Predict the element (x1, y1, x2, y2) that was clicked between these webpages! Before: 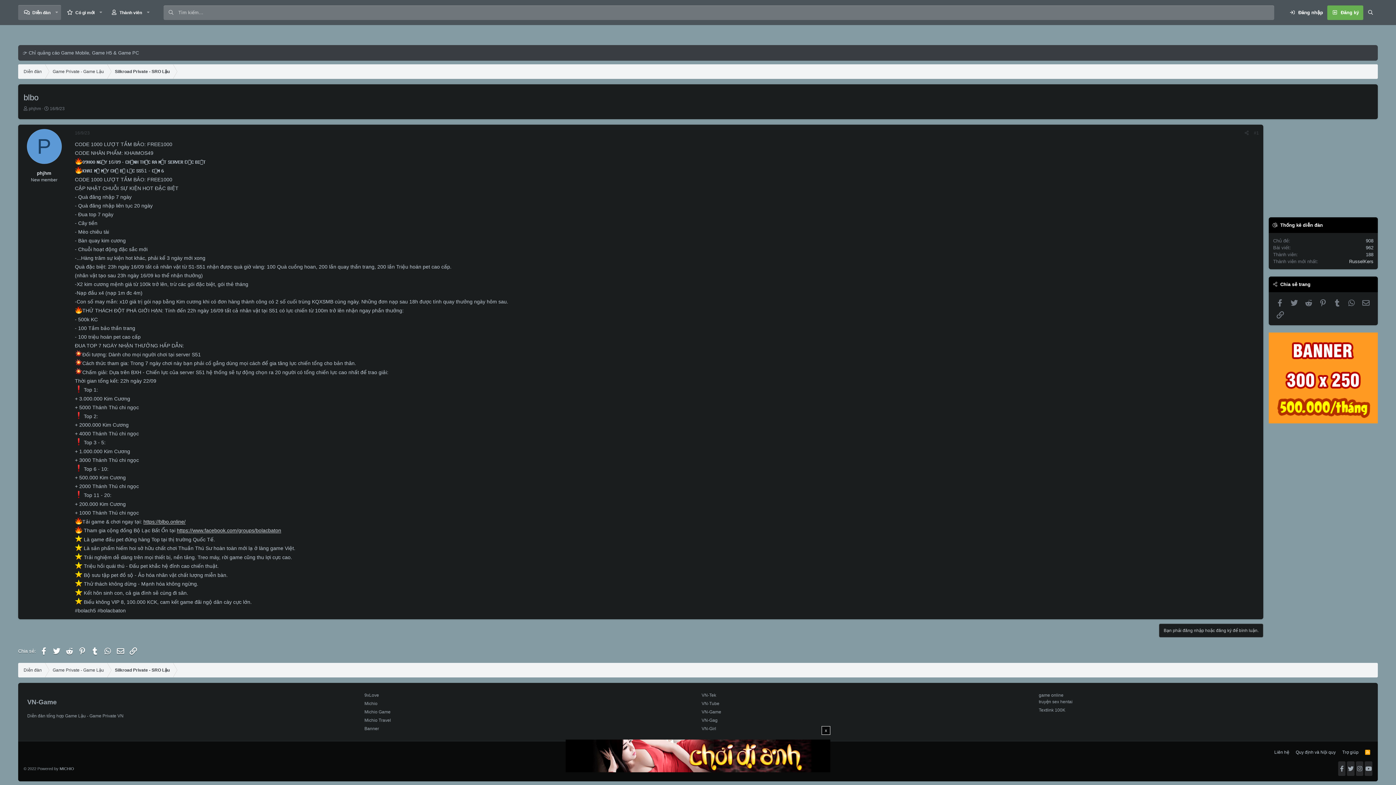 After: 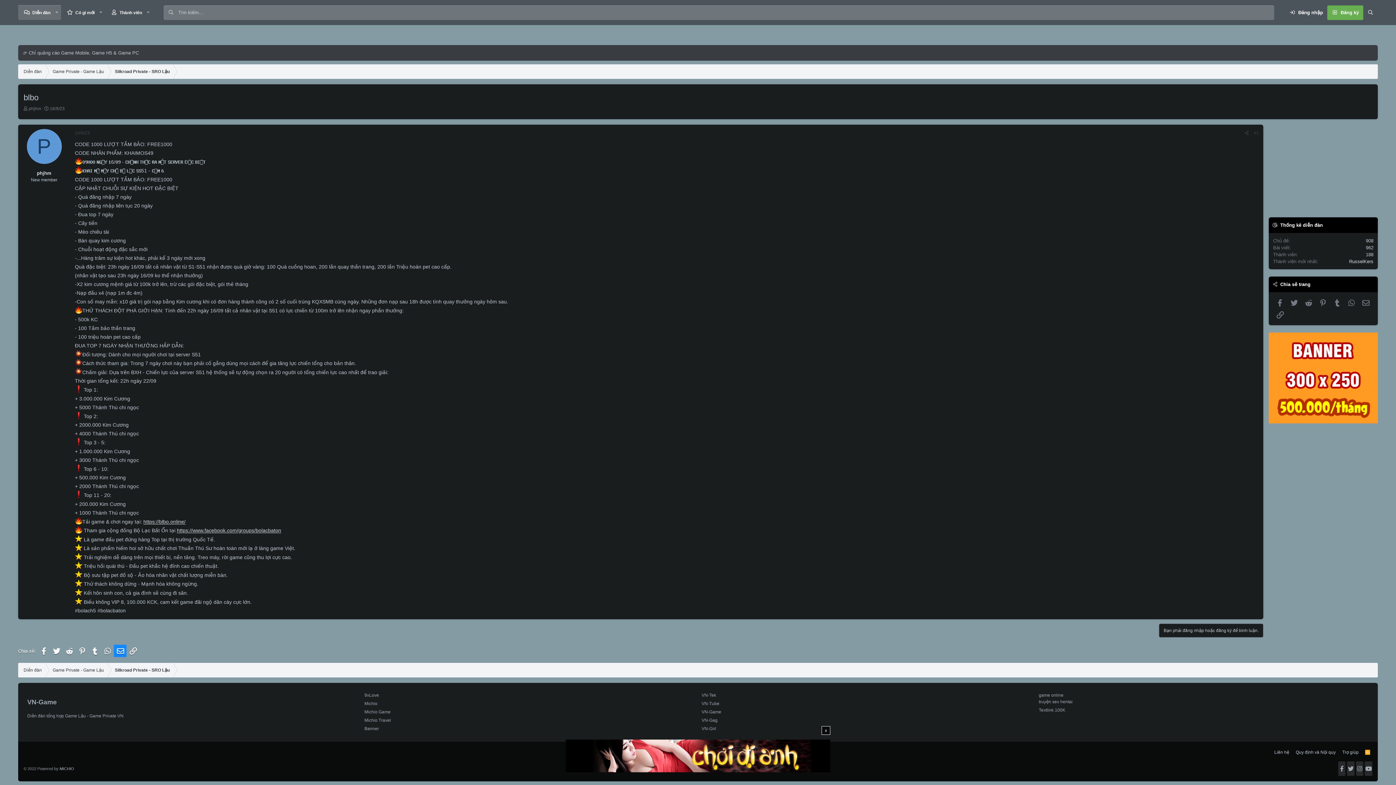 Action: label: Email bbox: (113, 645, 126, 657)